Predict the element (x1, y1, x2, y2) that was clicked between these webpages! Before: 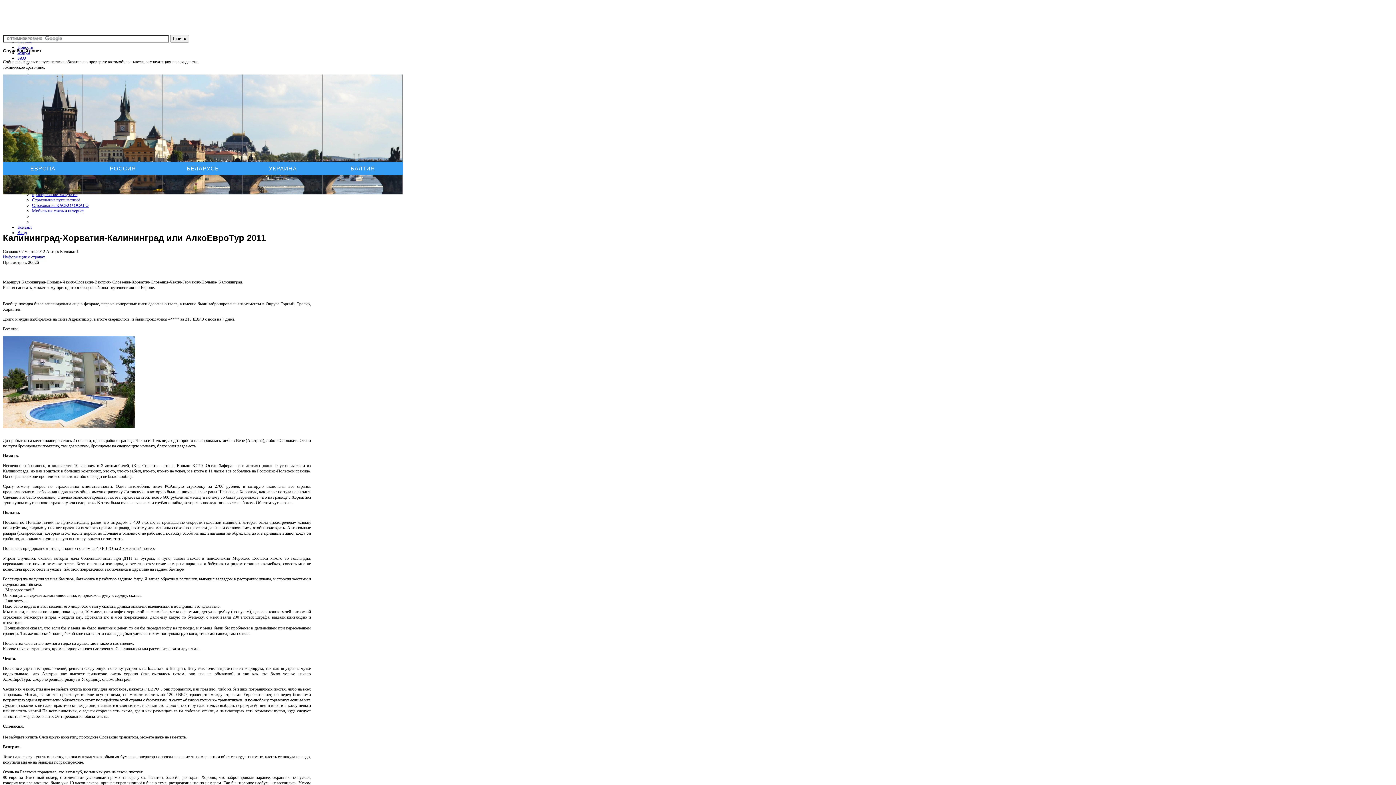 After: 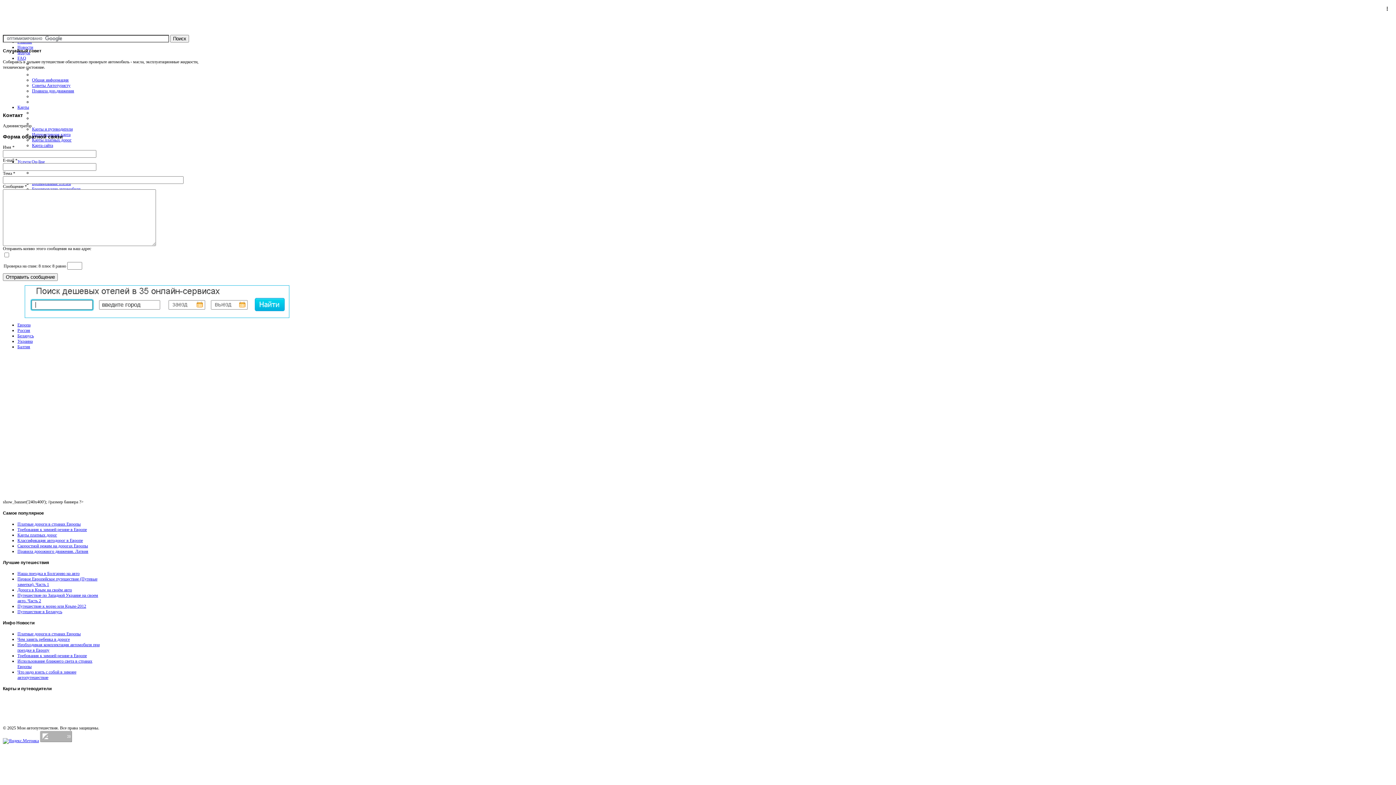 Action: label: Контакт bbox: (17, 224, 32, 229)